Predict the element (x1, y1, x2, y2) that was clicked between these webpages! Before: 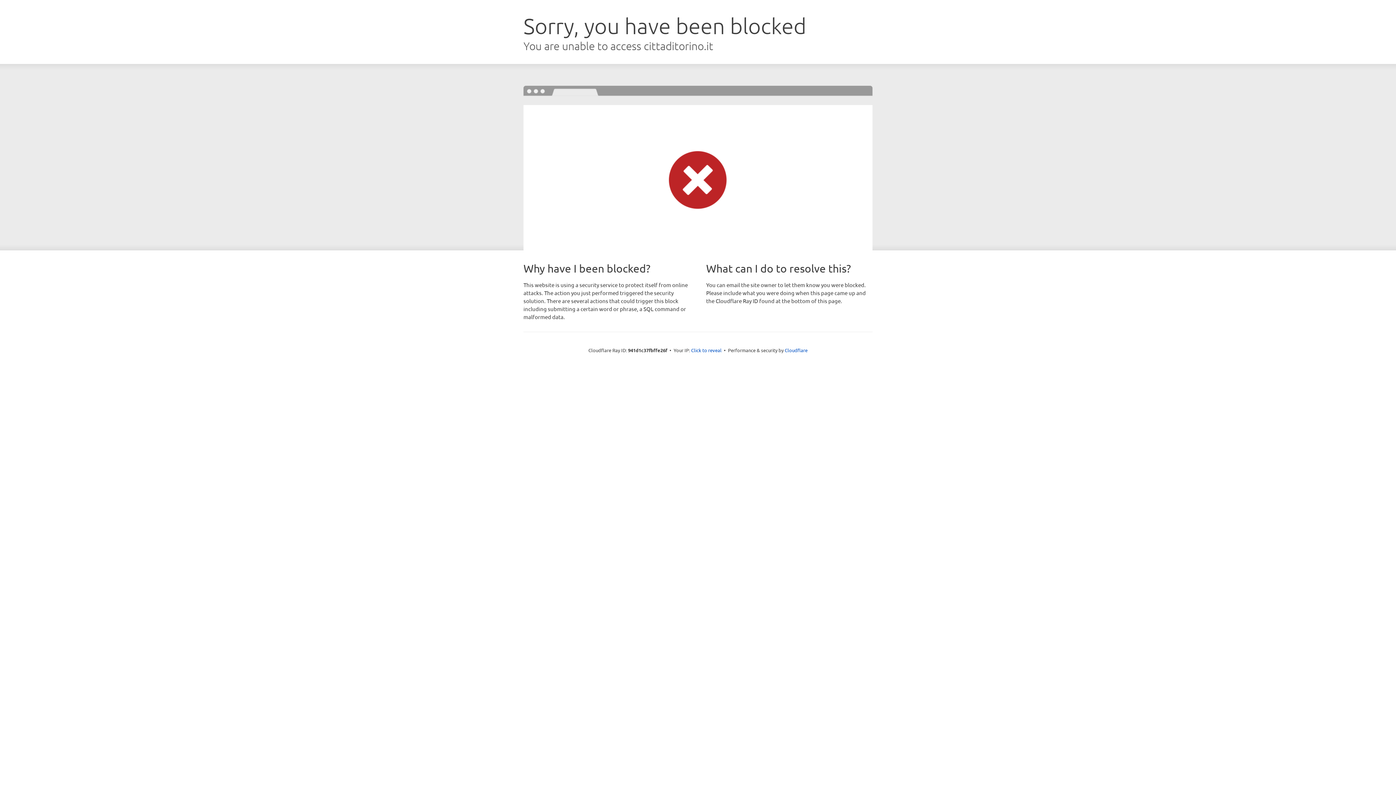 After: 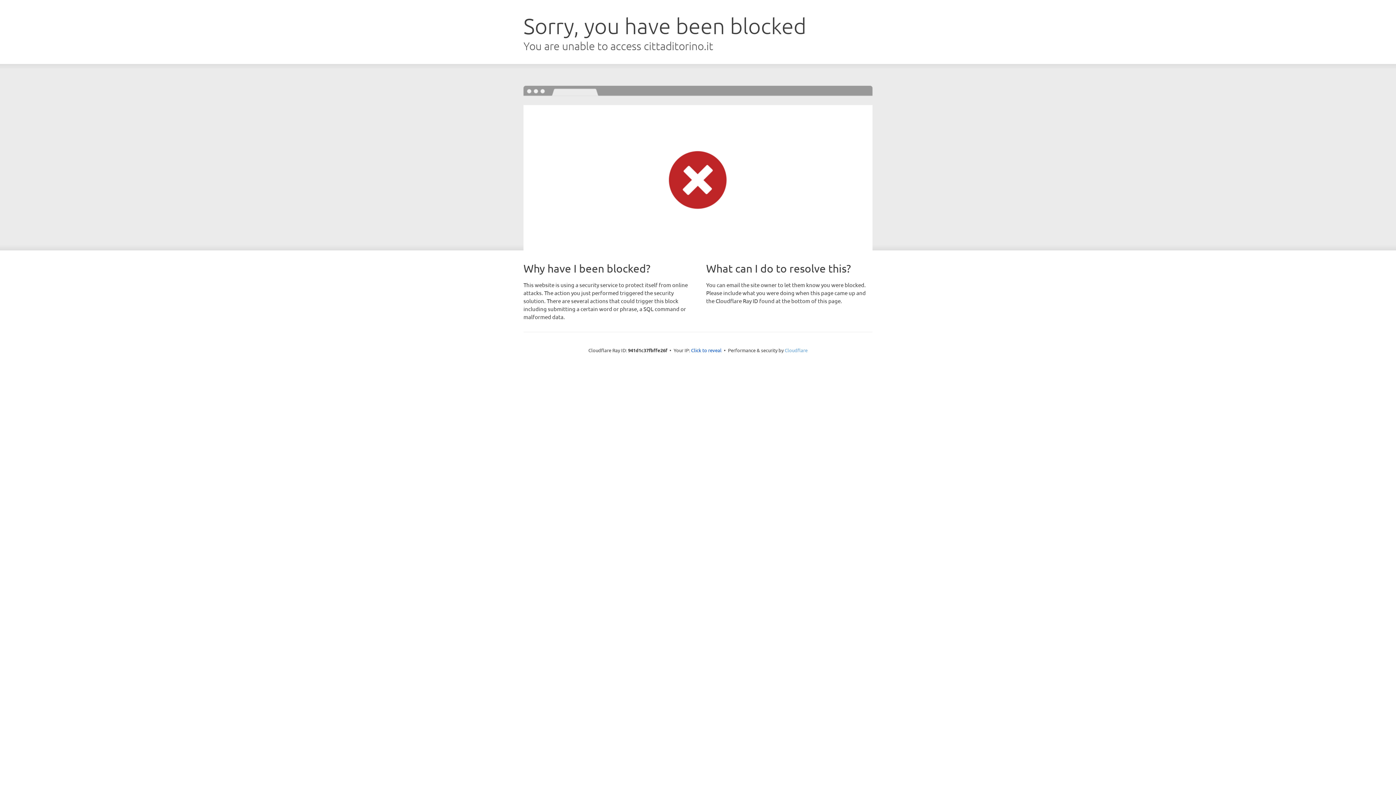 Action: bbox: (784, 347, 807, 353) label: Cloudflare